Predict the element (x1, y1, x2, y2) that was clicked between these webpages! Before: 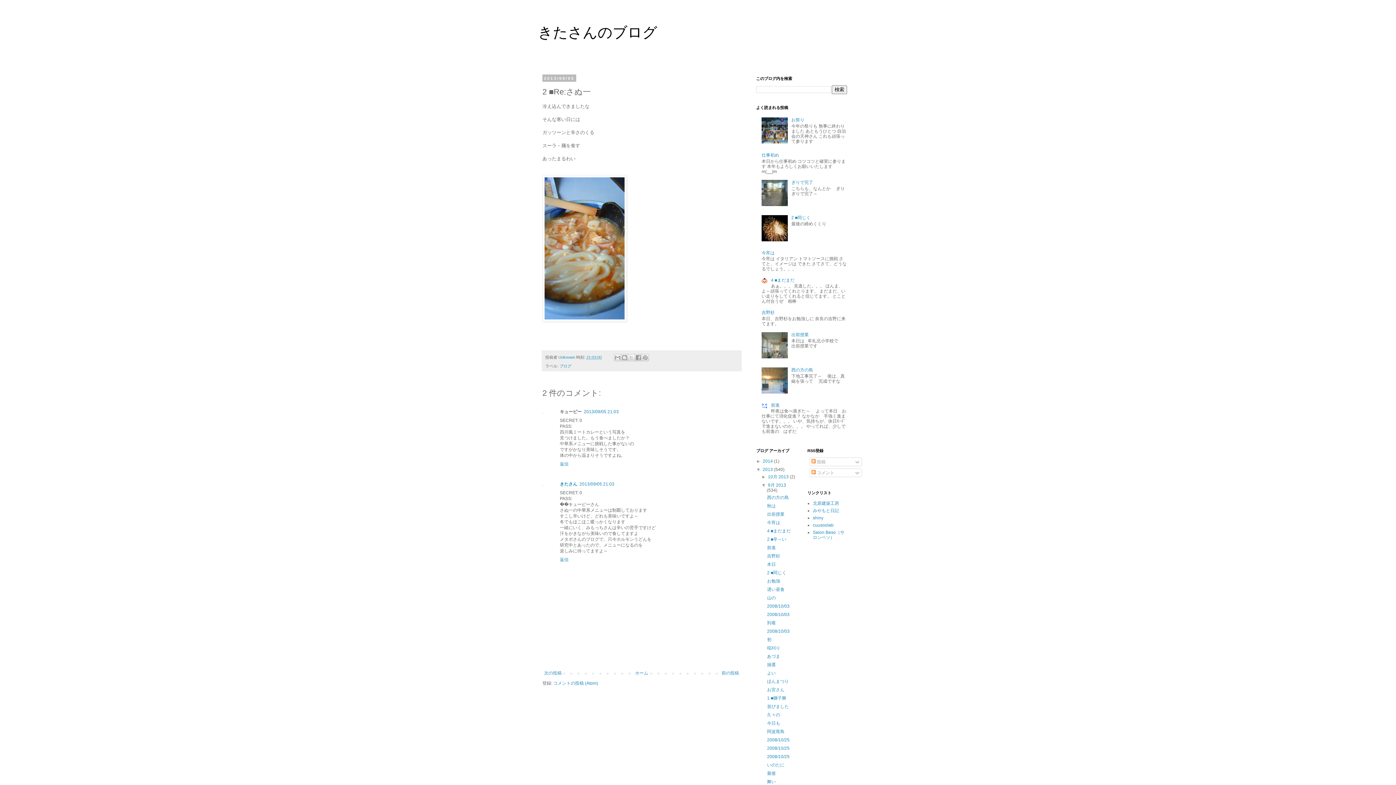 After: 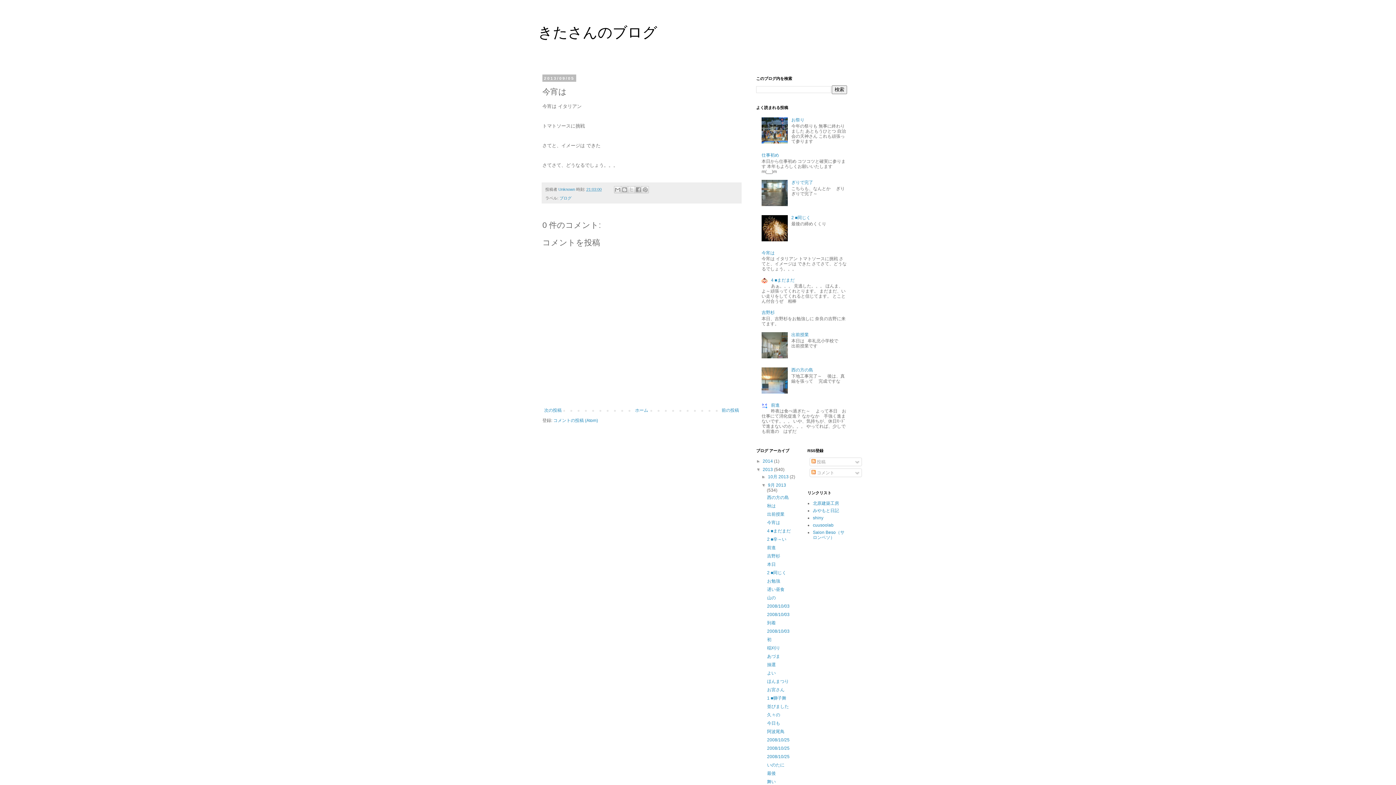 Action: bbox: (767, 520, 780, 525) label: 今宵は